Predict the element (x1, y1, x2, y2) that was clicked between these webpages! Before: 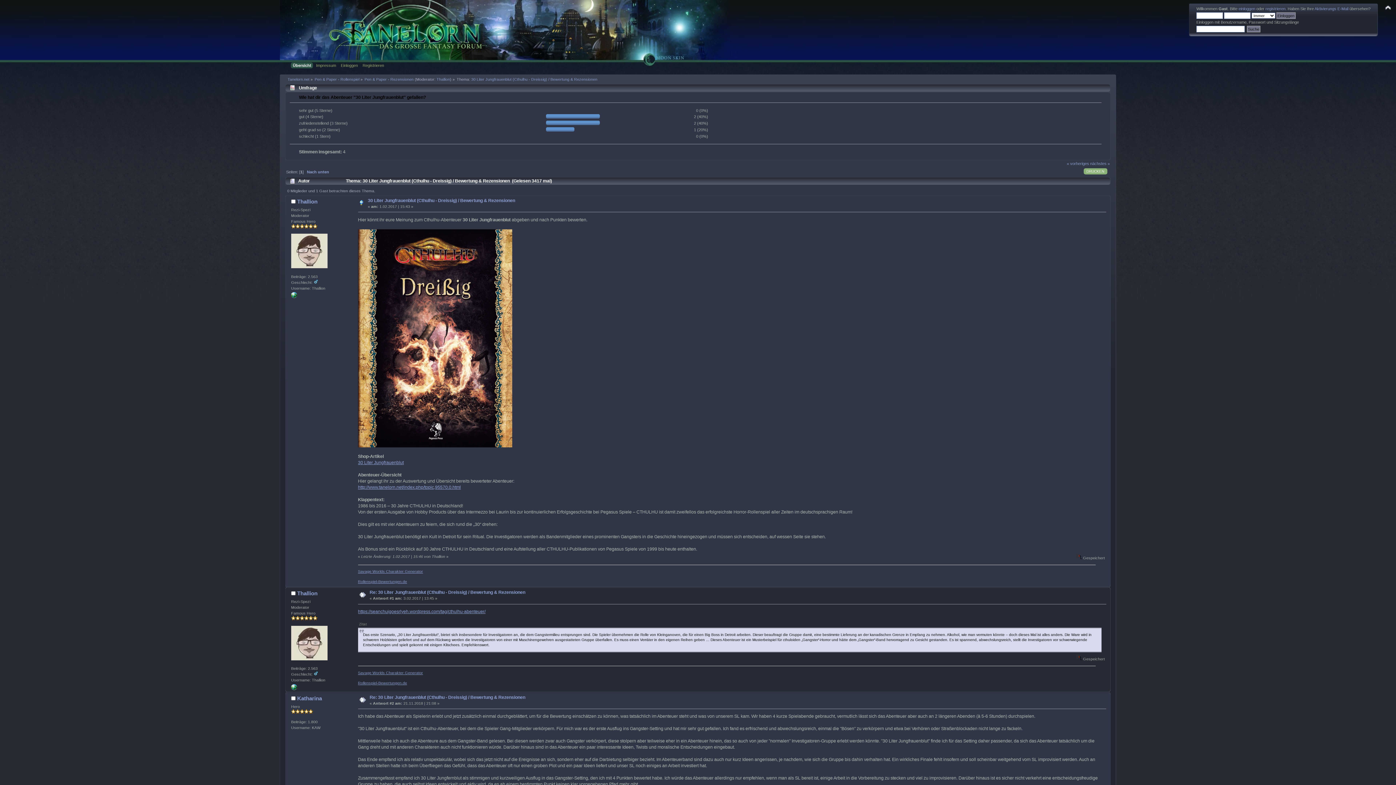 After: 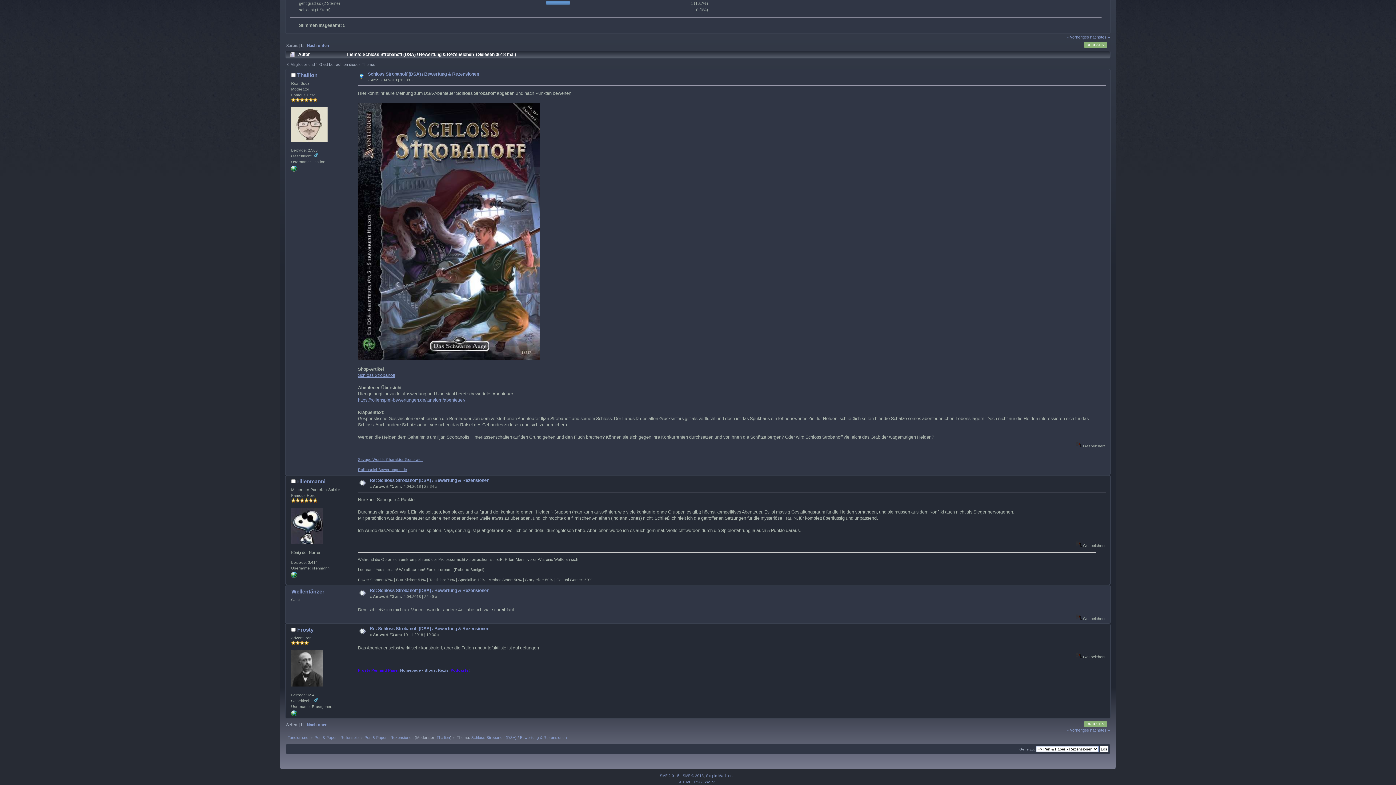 Action: label: nächstes » bbox: (1090, 161, 1110, 165)